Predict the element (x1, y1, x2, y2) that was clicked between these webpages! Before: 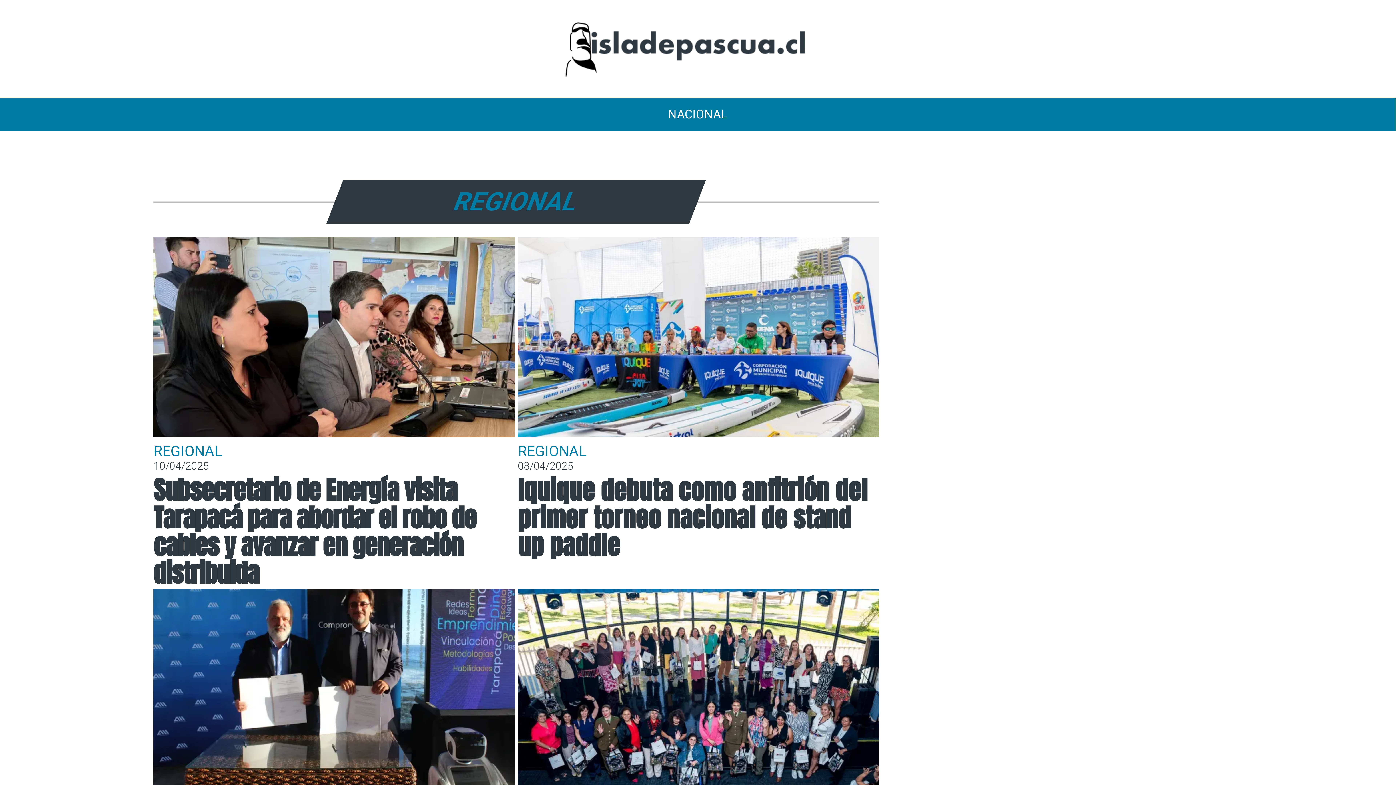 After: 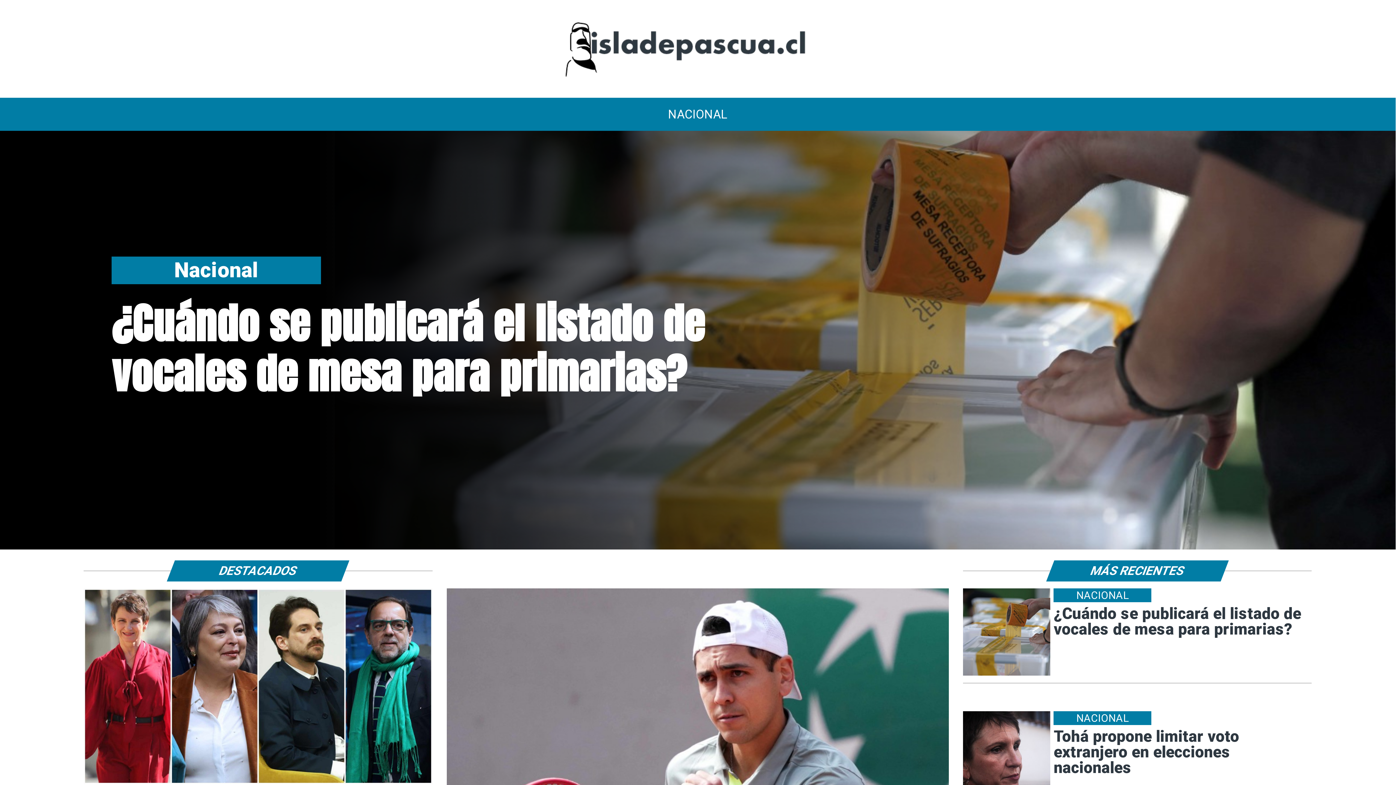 Action: label: Logo Isla de Pascua bbox: (530, 71, 865, 86)